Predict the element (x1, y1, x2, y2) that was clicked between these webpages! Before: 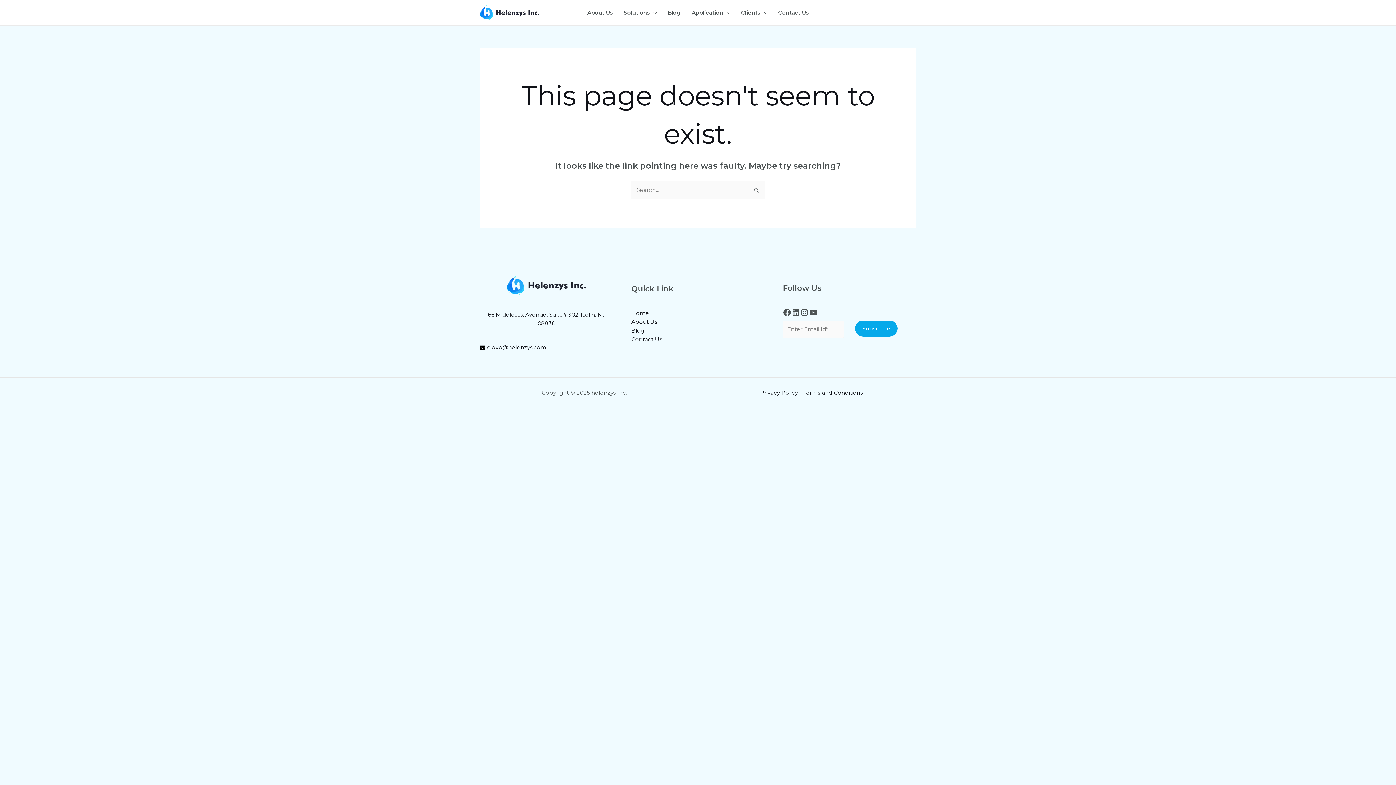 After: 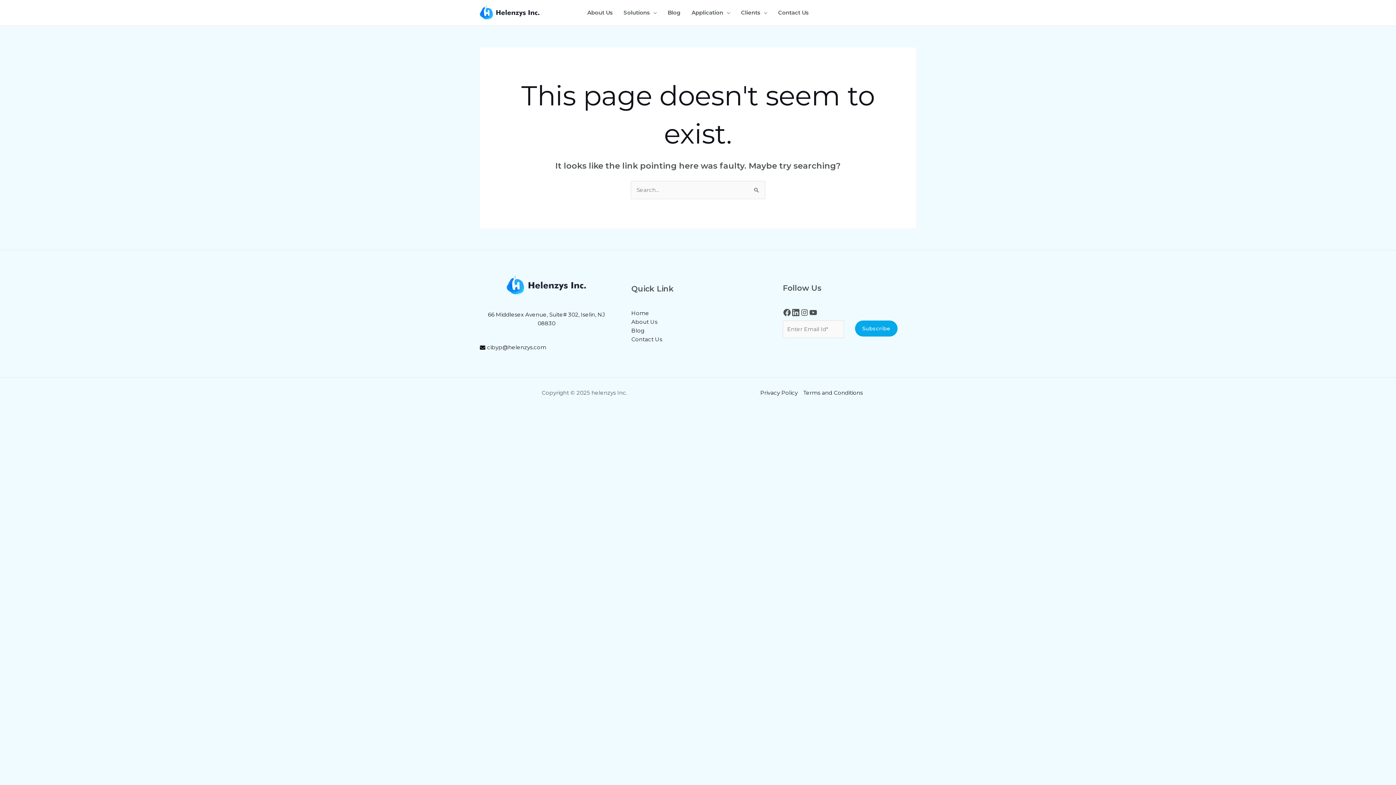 Action: bbox: (791, 308, 800, 316) label: LinkedIn